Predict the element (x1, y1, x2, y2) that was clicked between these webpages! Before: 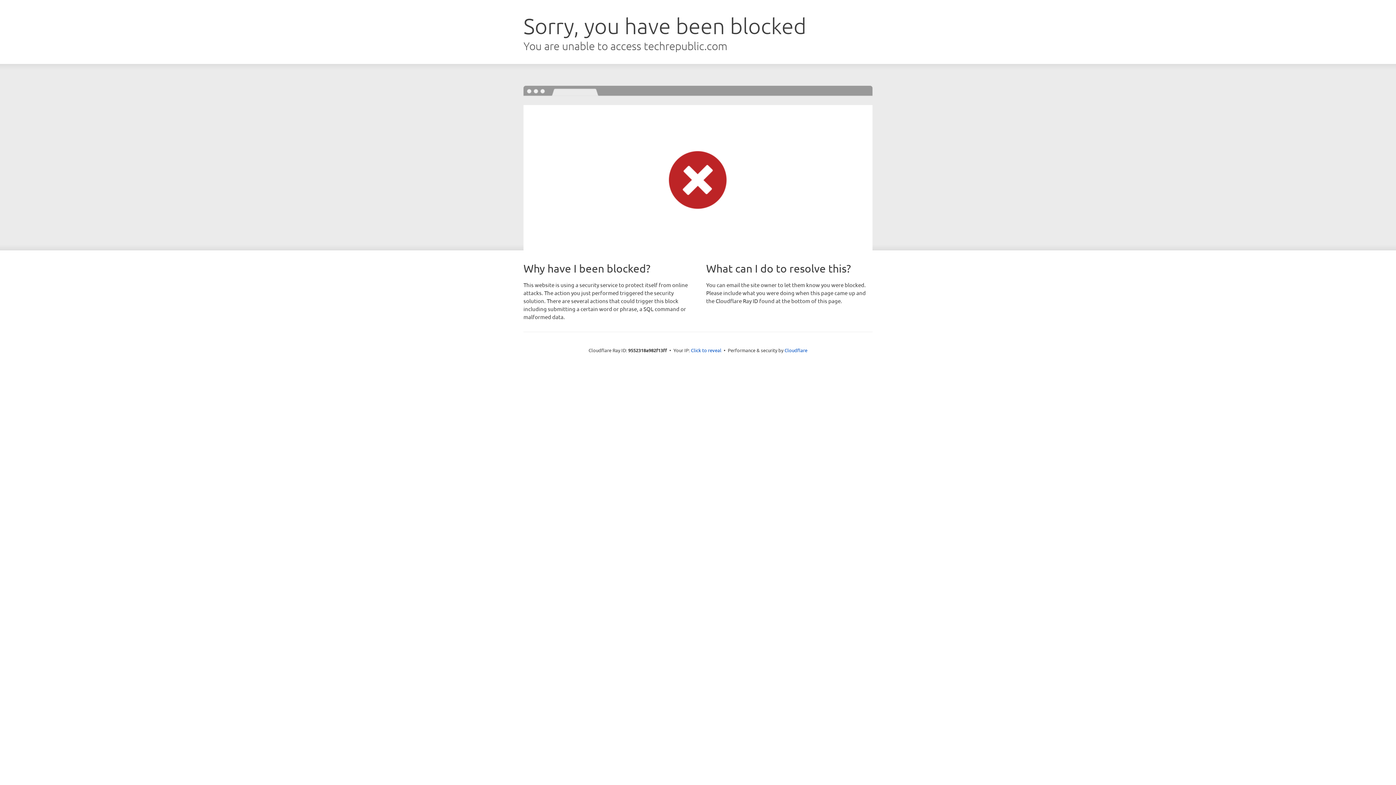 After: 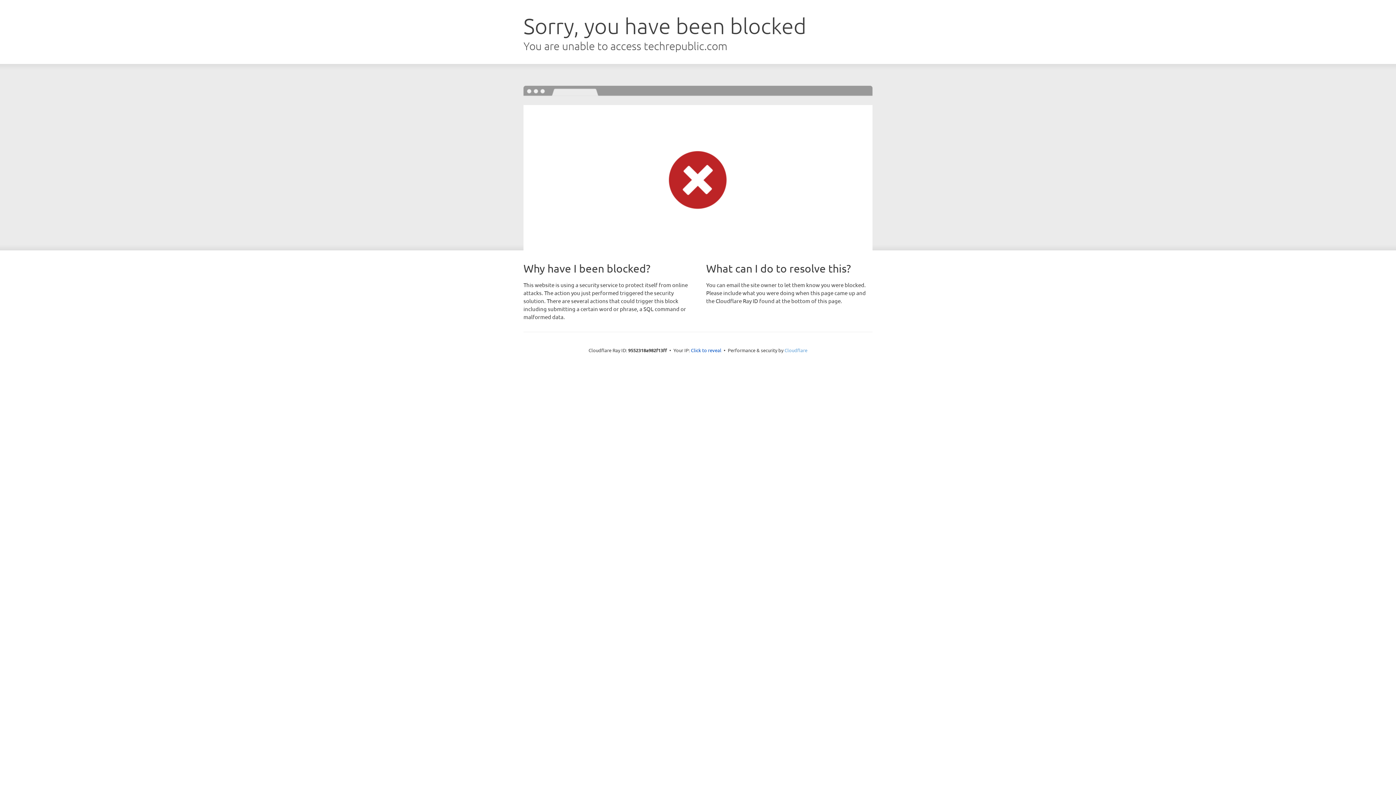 Action: label: Cloudflare bbox: (784, 347, 807, 353)